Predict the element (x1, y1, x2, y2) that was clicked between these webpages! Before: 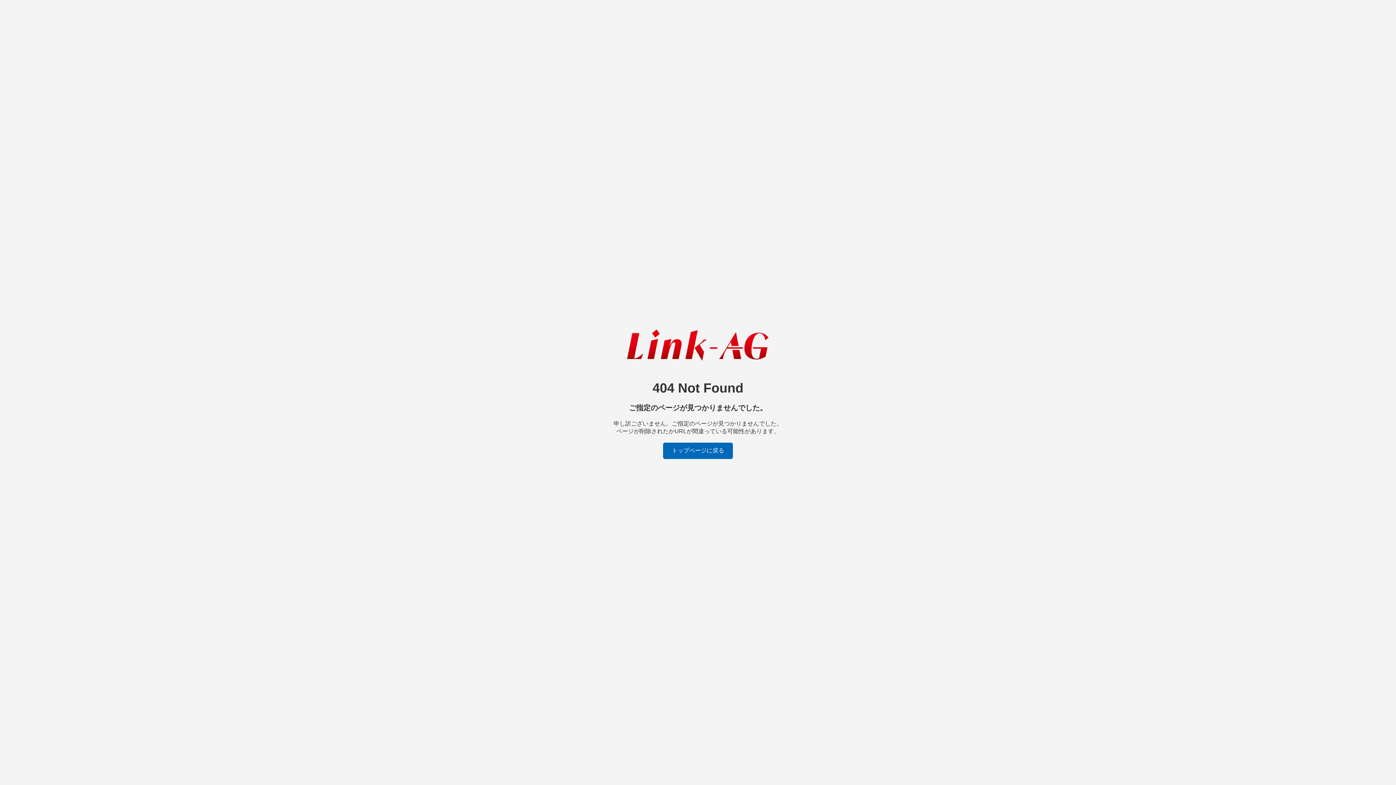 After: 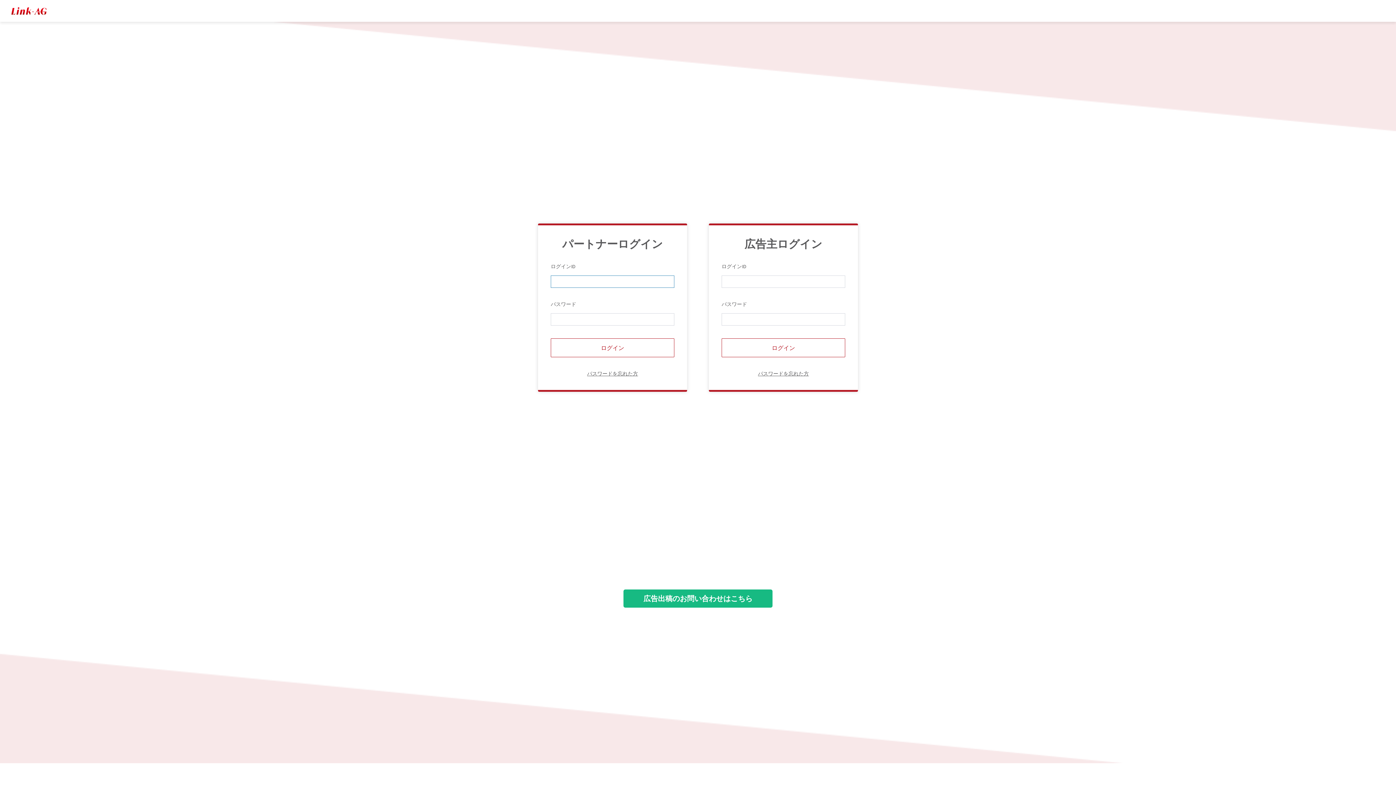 Action: bbox: (663, 442, 733, 459) label: トップページに戻る